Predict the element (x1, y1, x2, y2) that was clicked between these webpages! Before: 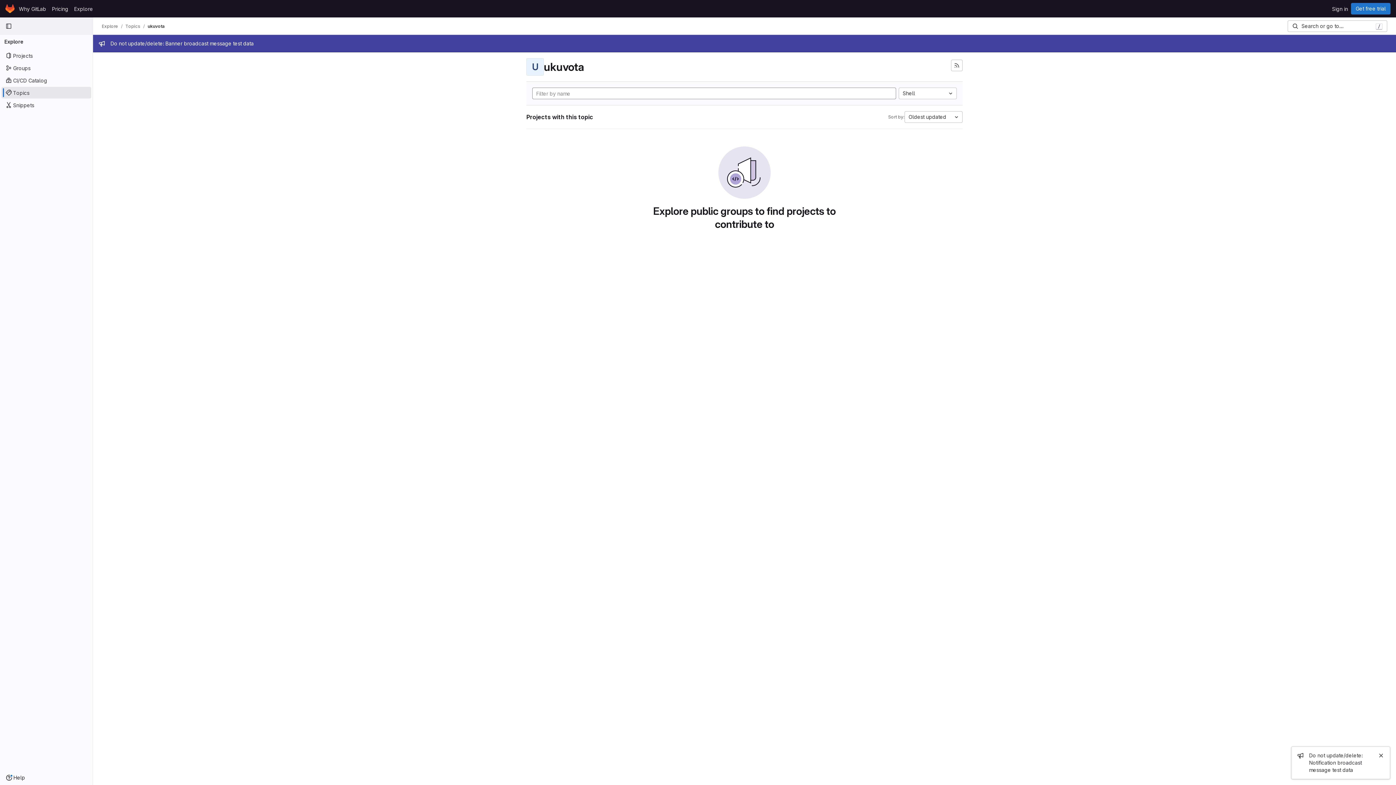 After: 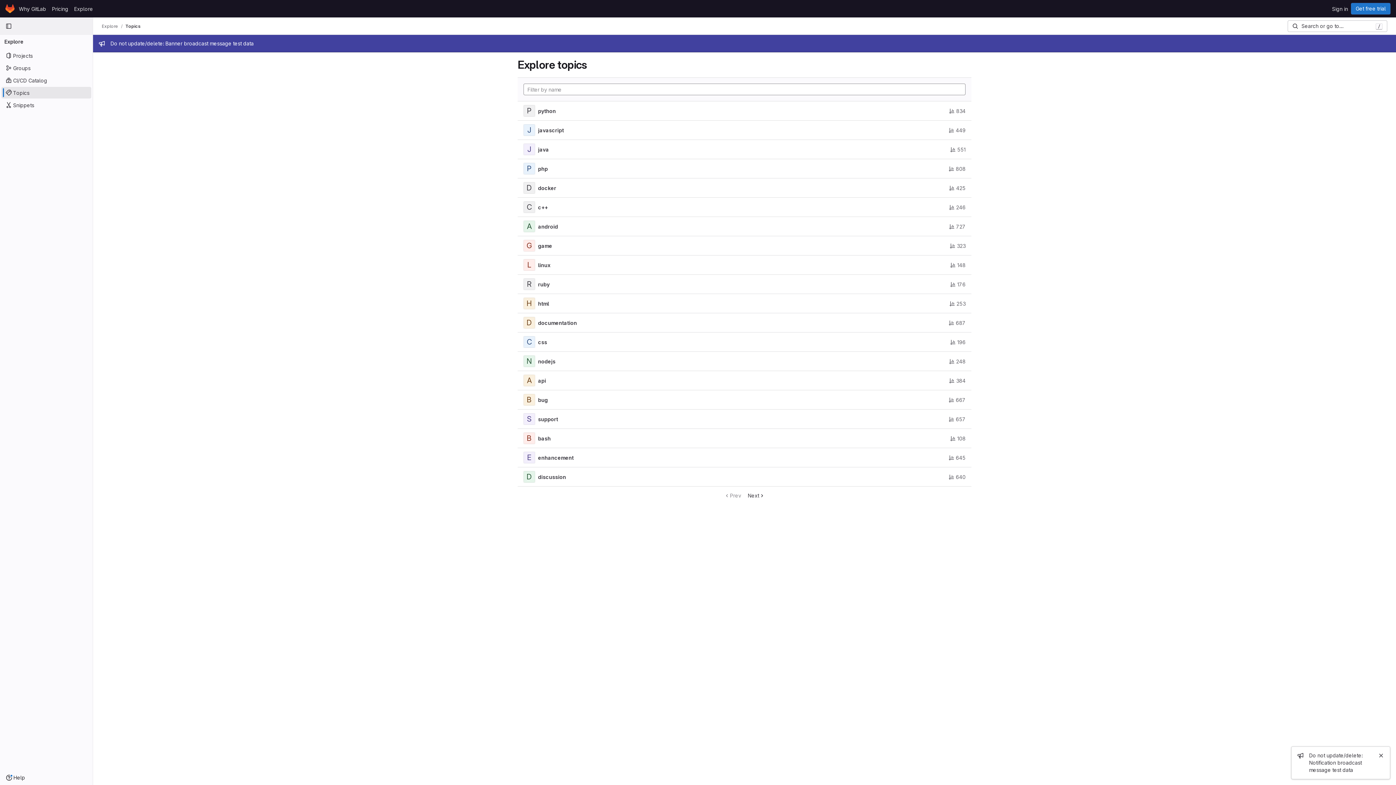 Action: bbox: (125, 23, 140, 29) label: Topics